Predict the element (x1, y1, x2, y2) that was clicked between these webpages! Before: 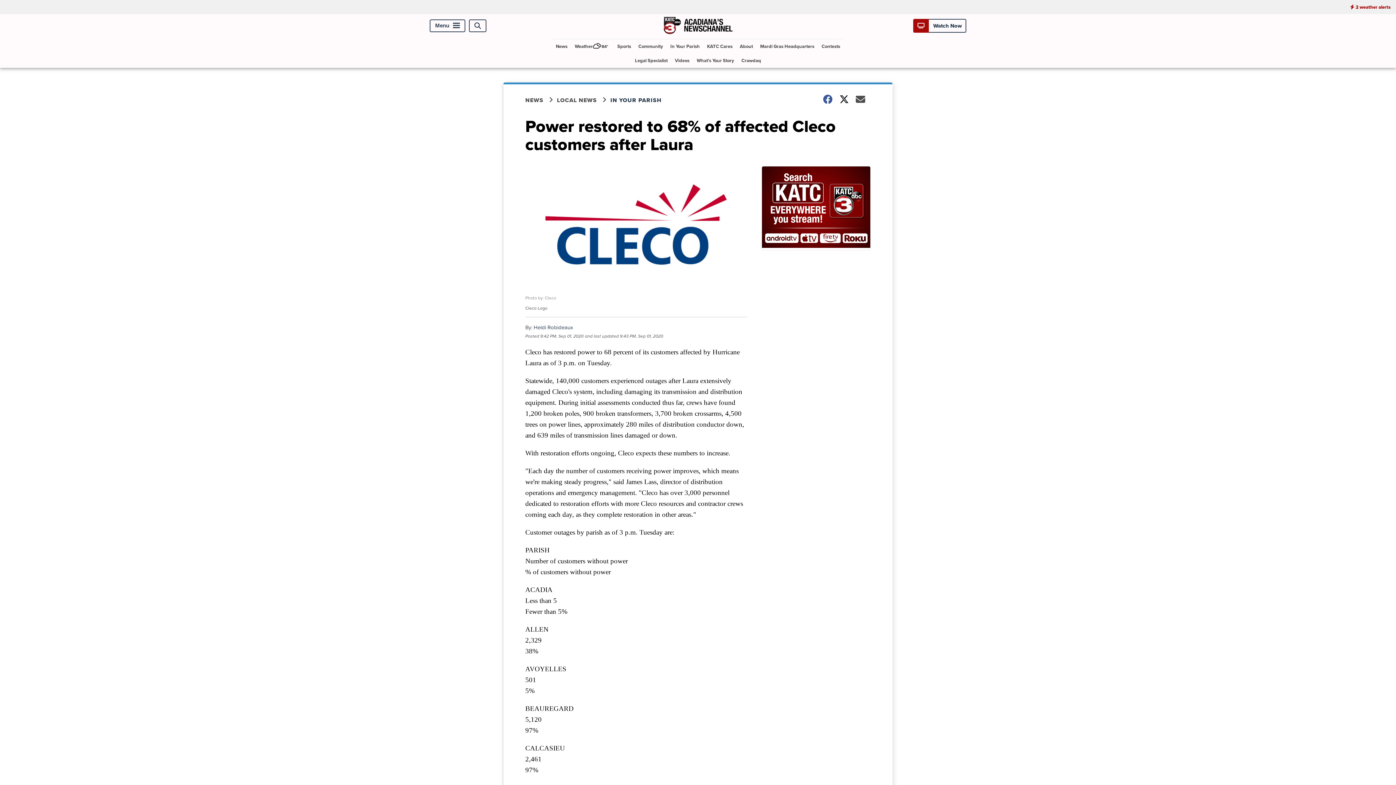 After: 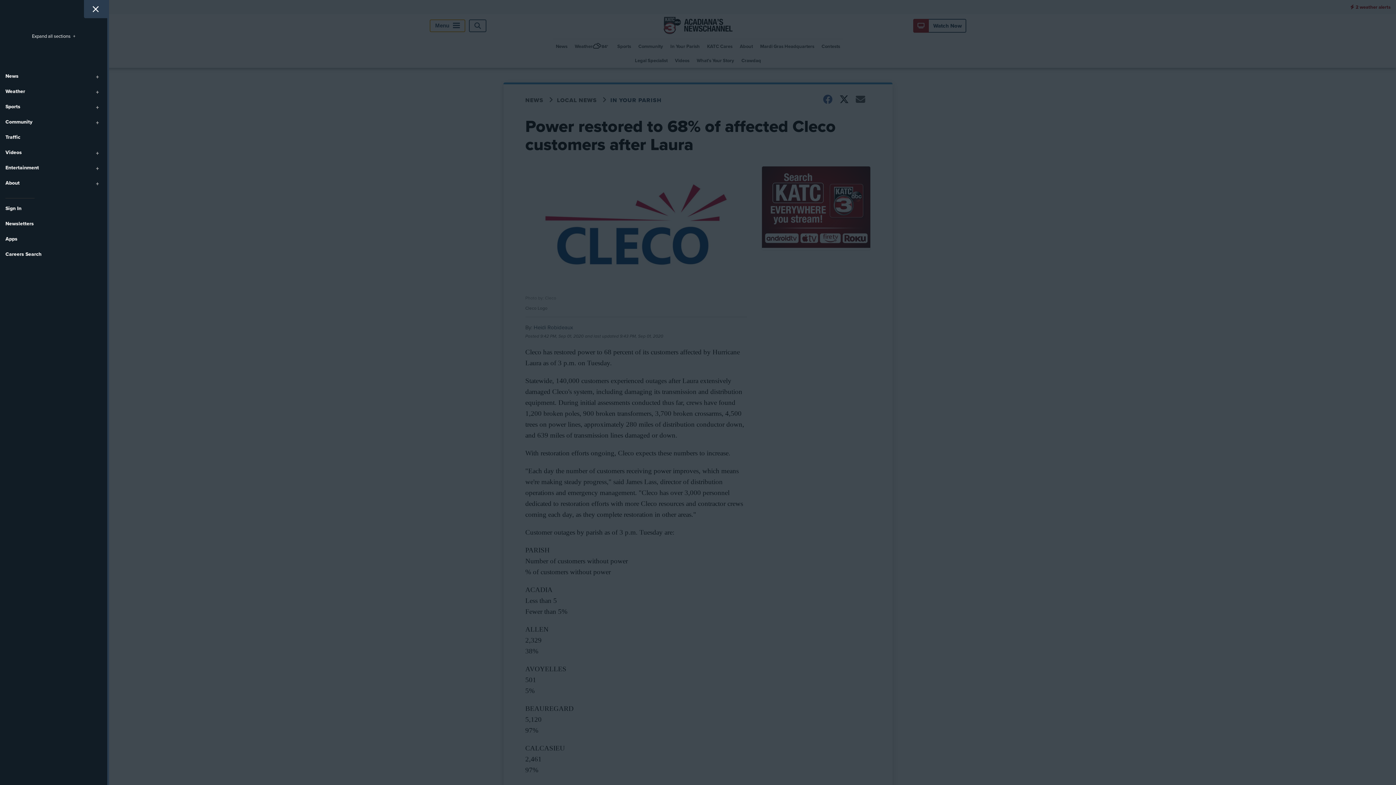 Action: label: Menu bbox: (429, 19, 465, 32)